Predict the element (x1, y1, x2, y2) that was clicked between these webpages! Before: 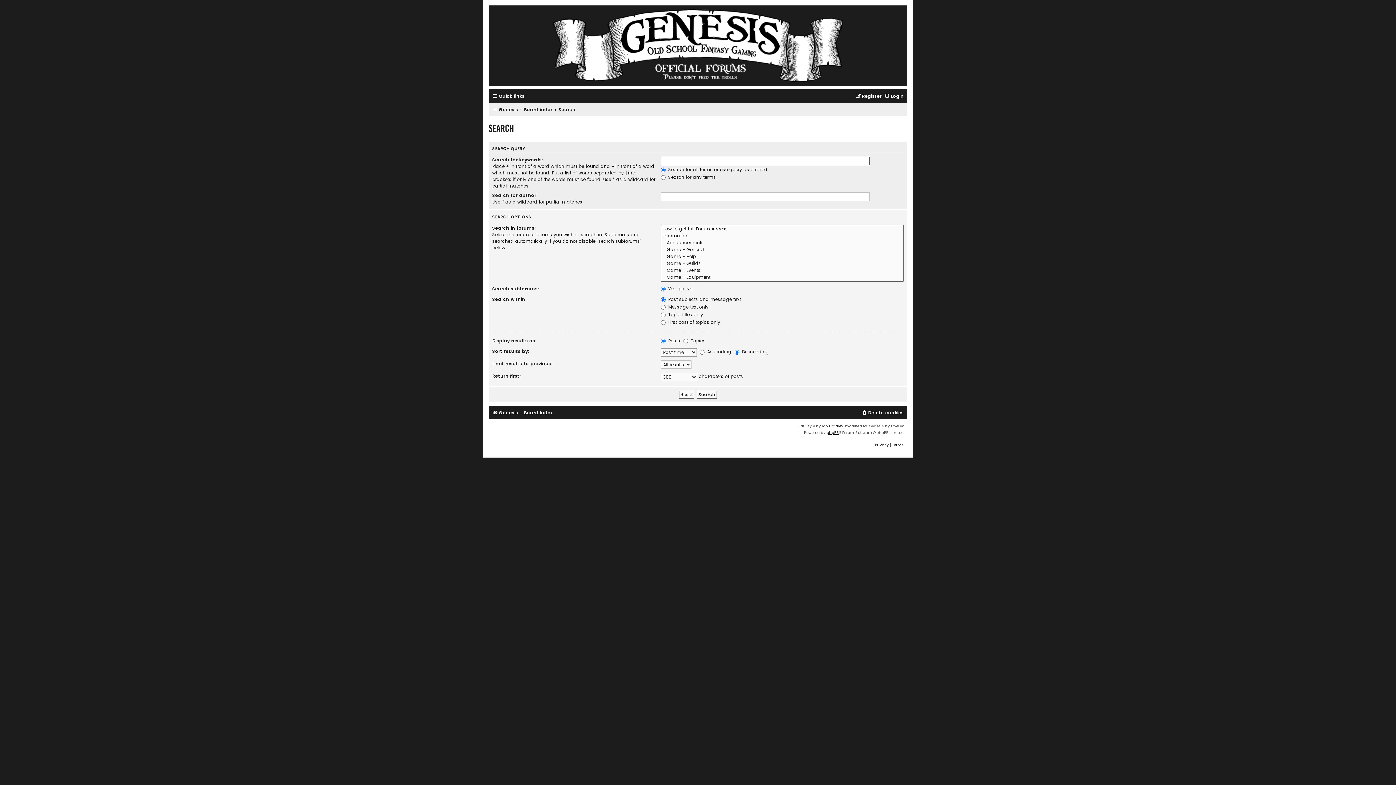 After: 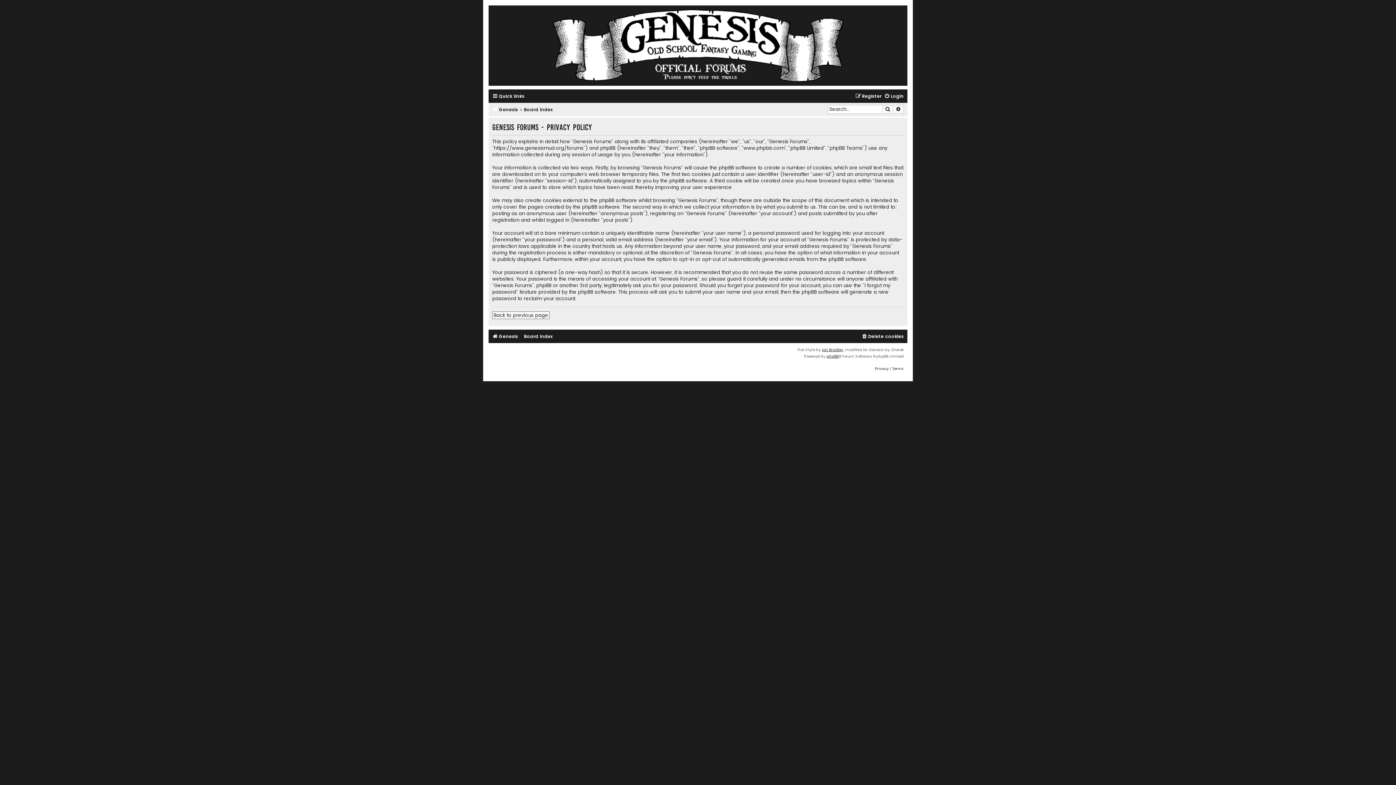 Action: label: Privacy bbox: (875, 442, 889, 448)